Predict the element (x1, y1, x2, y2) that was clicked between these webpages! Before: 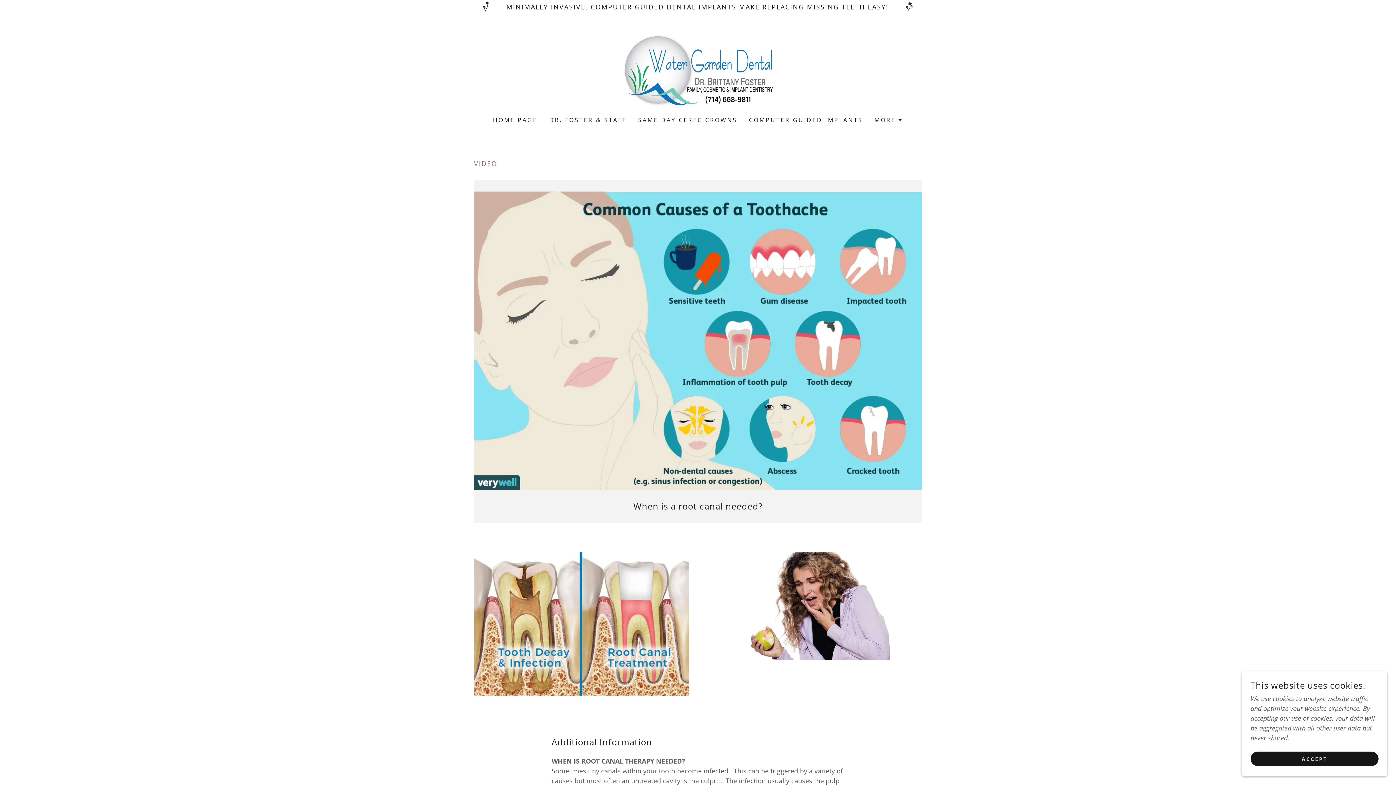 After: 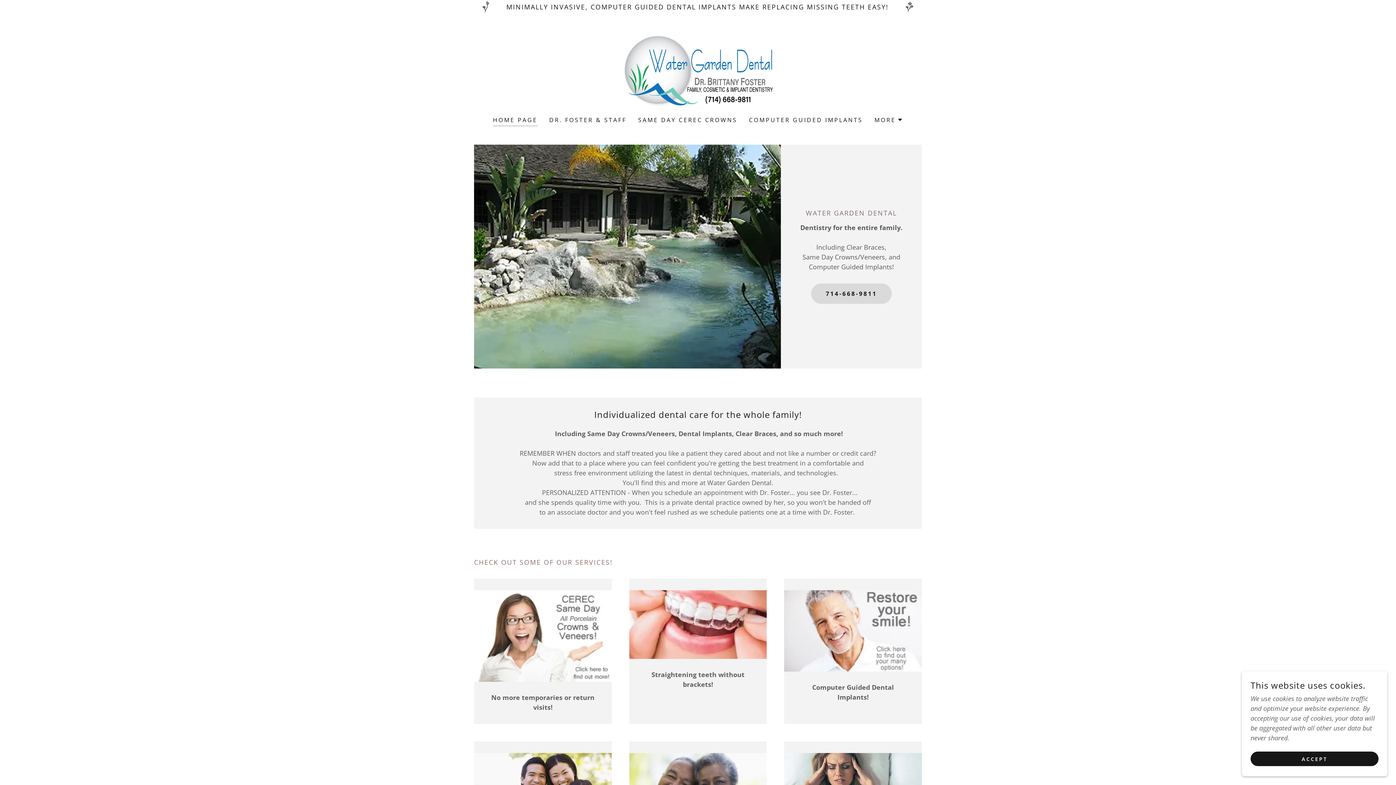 Action: bbox: (490, 113, 539, 126) label: HOME PAGE